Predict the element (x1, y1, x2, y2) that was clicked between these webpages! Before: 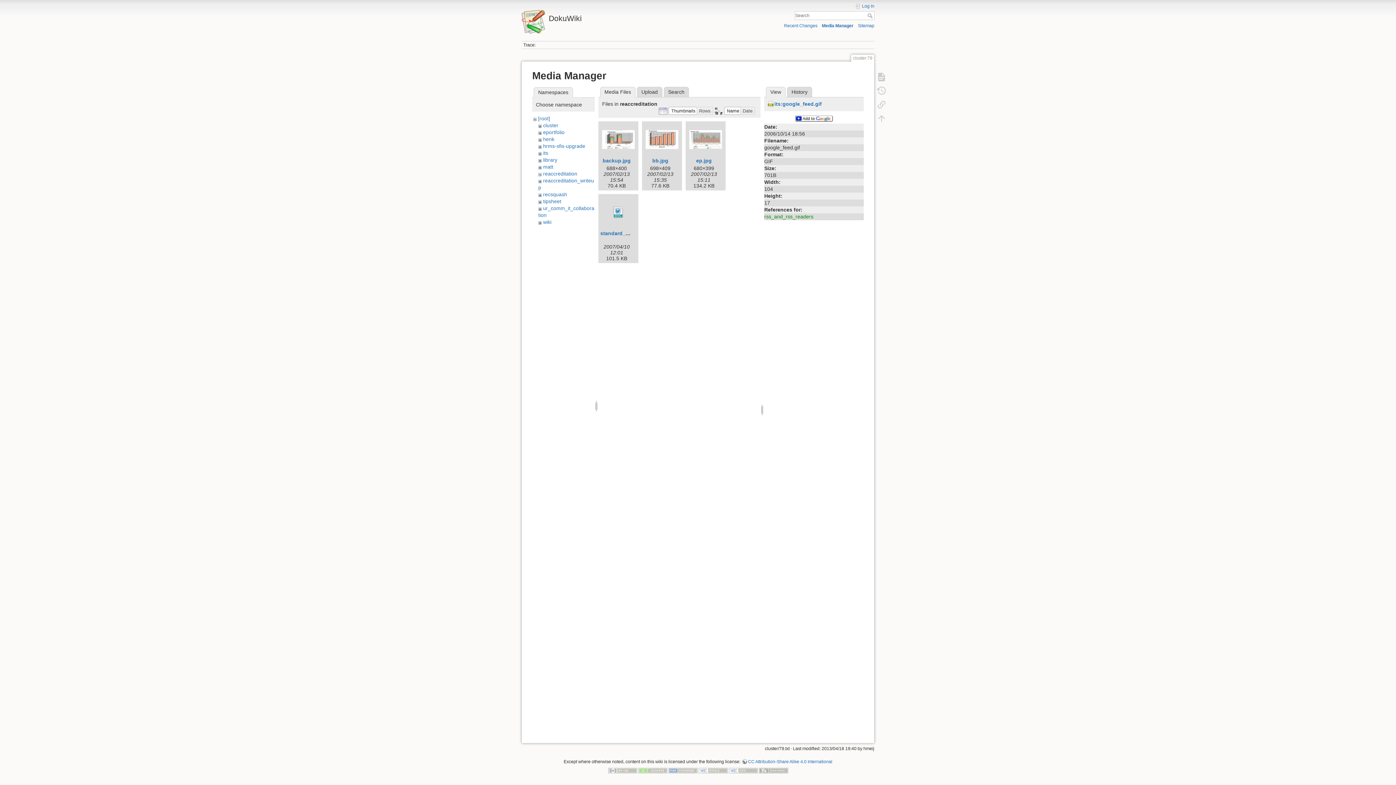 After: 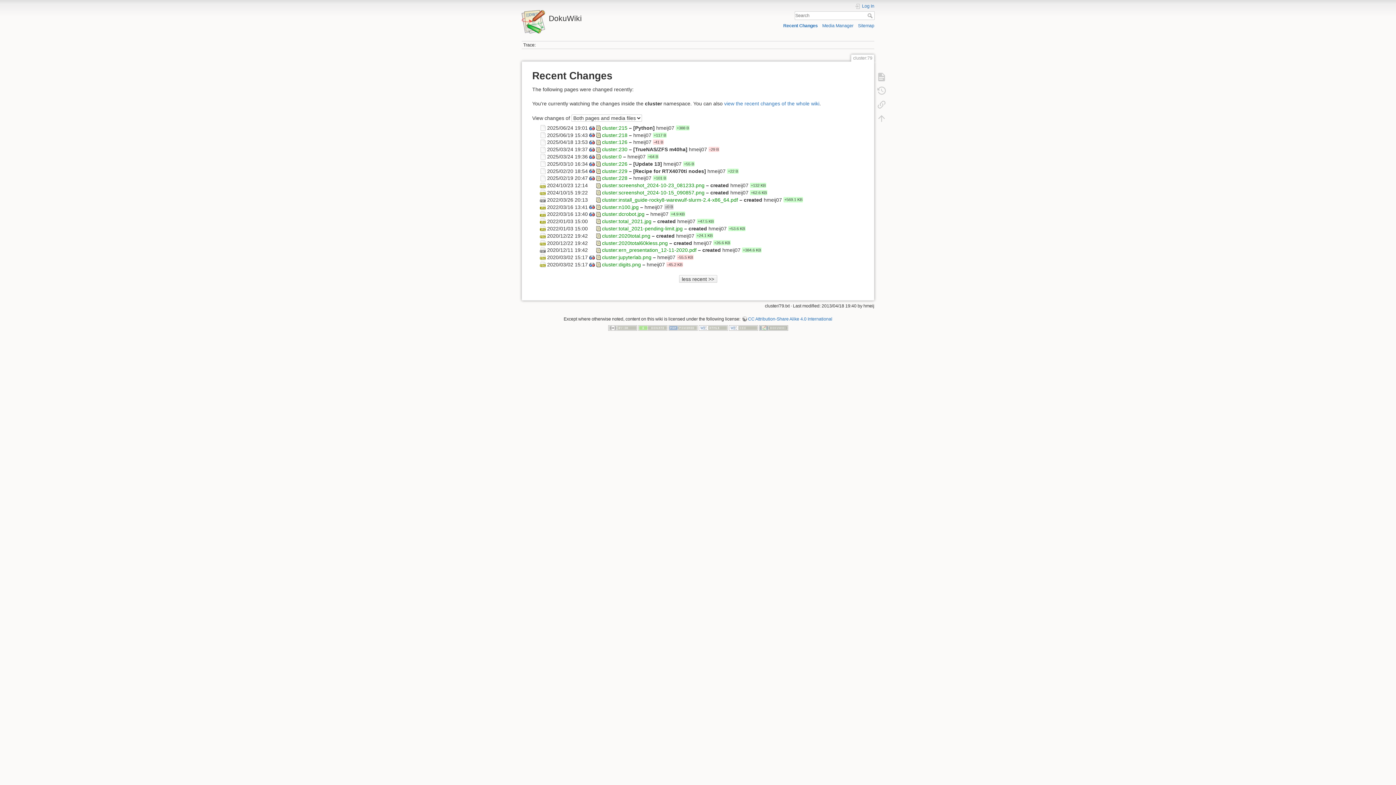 Action: bbox: (784, 23, 817, 28) label: Recent Changes